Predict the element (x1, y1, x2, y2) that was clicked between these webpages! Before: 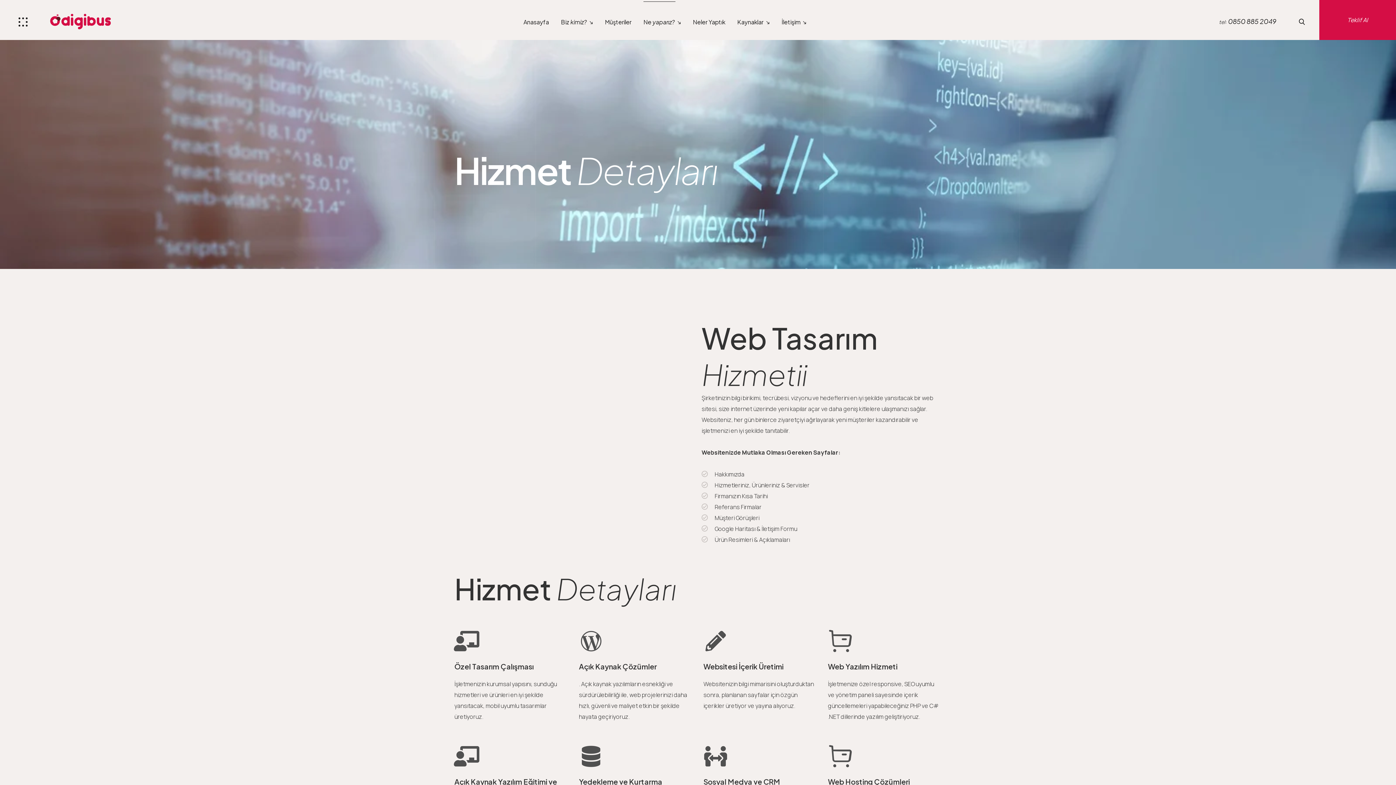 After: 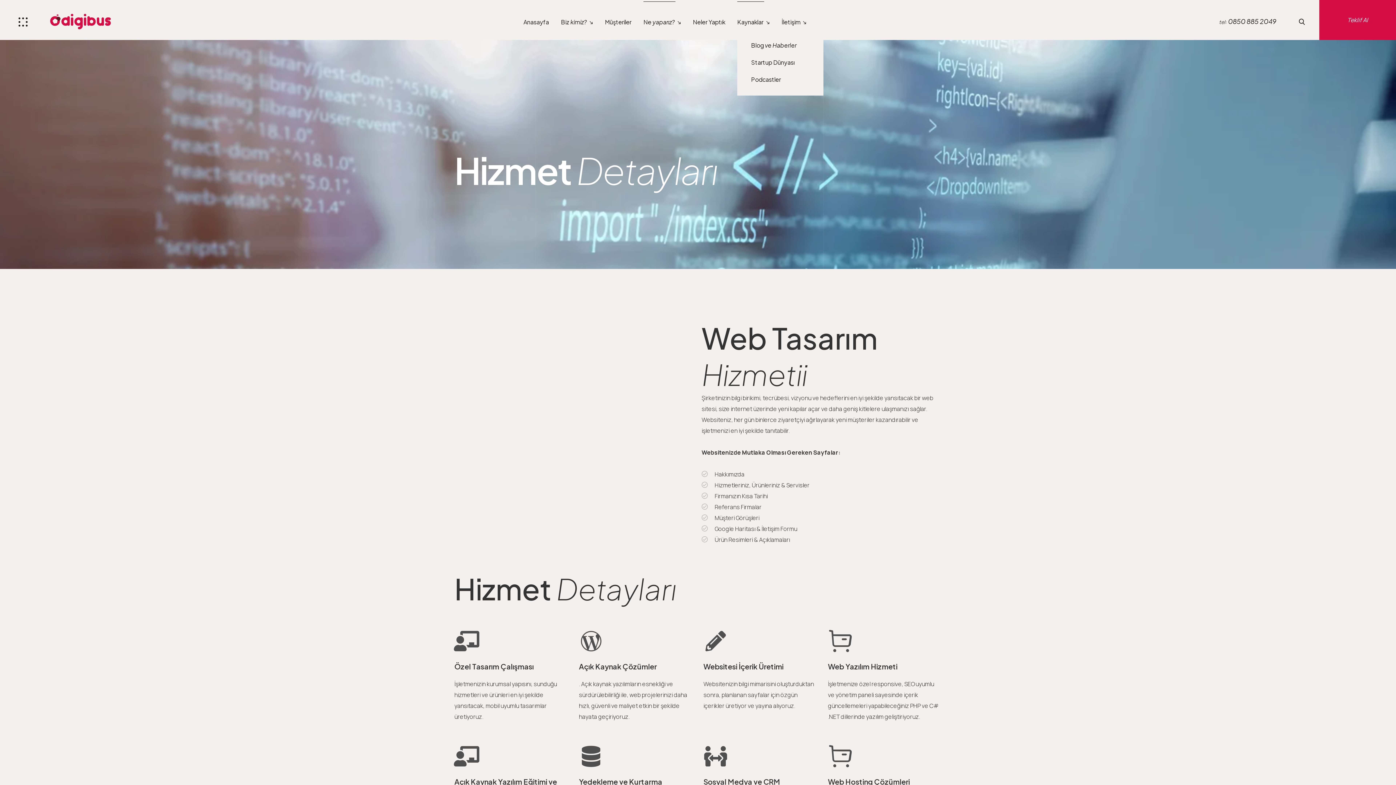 Action: label: Kaynaklar bbox: (737, 13, 769, 30)